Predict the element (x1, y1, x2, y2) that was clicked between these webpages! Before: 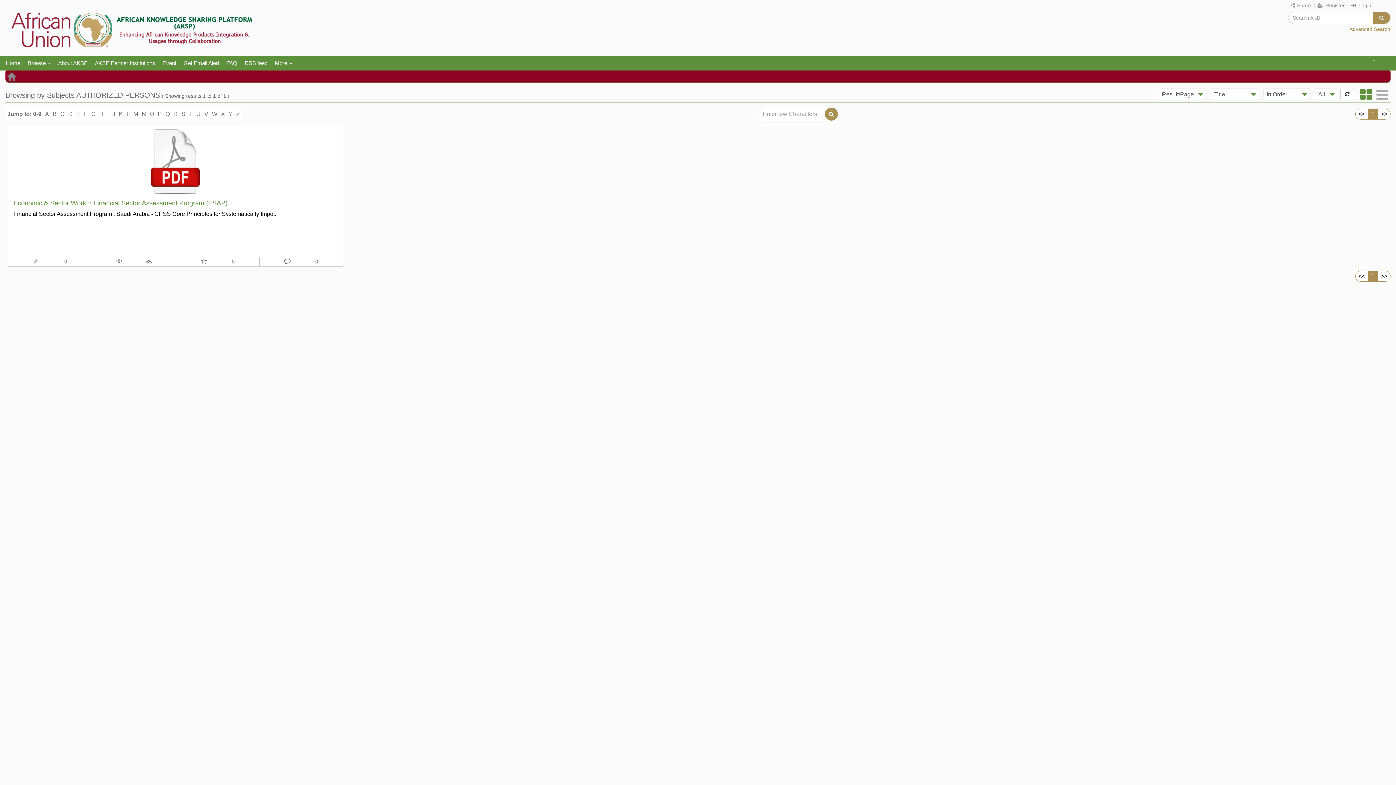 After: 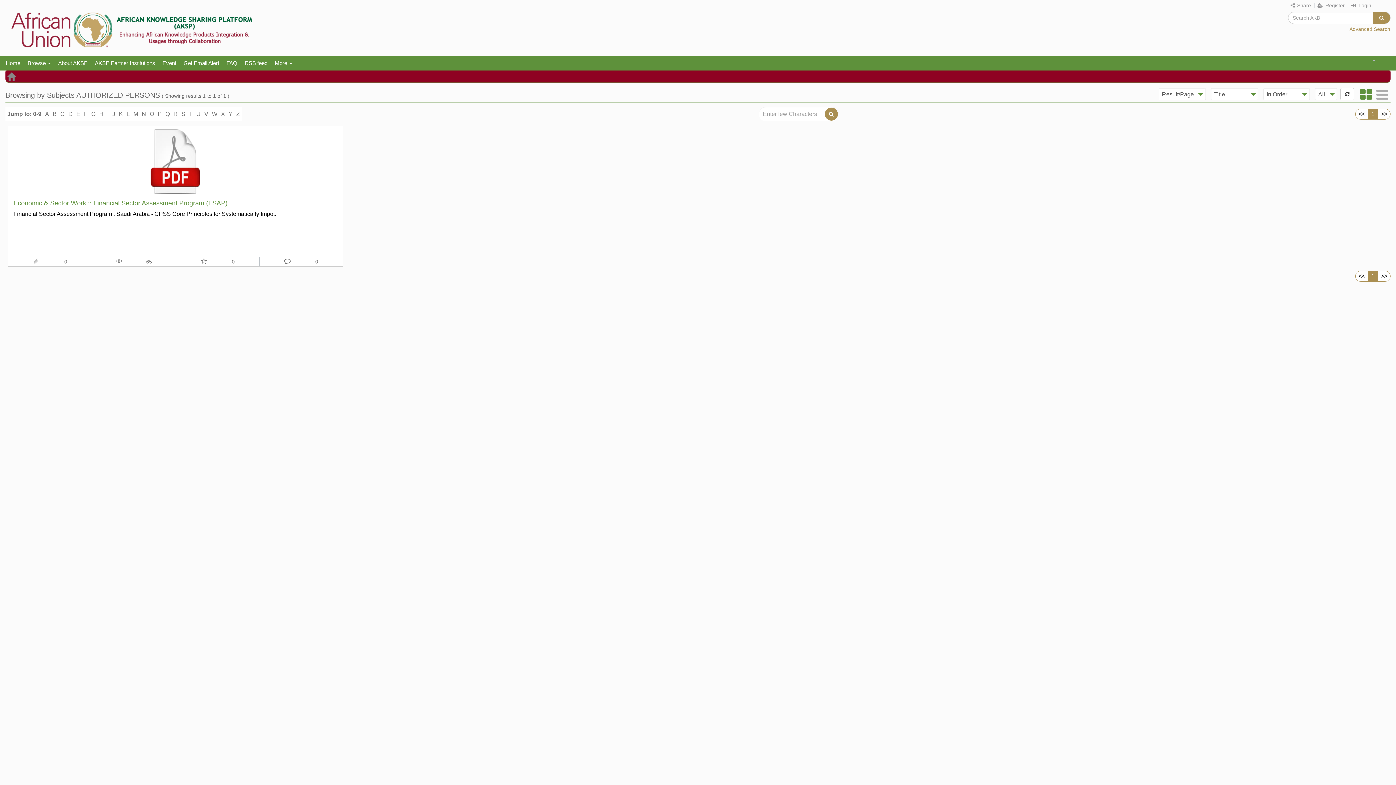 Action: bbox: (5, 109, 43, 118) label: Jump to: 0-9